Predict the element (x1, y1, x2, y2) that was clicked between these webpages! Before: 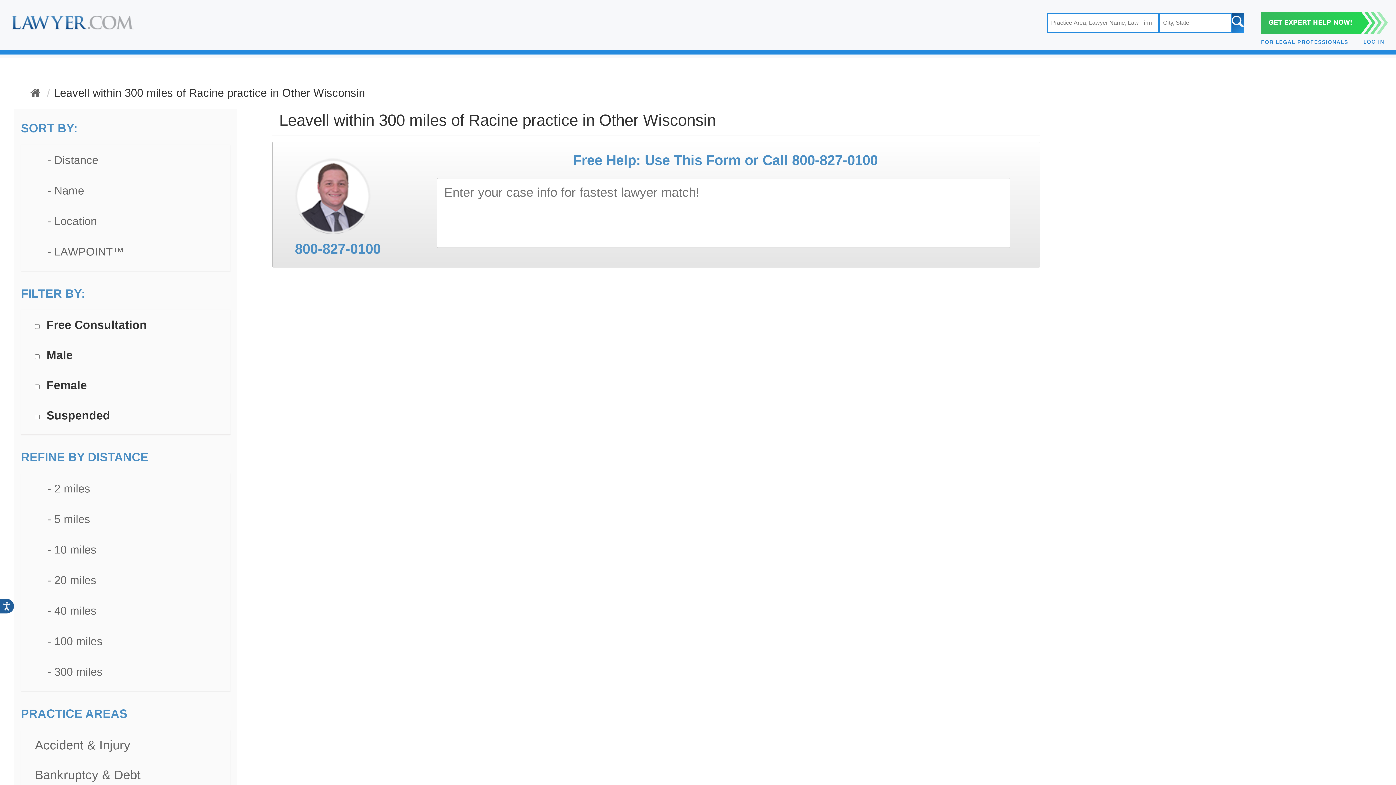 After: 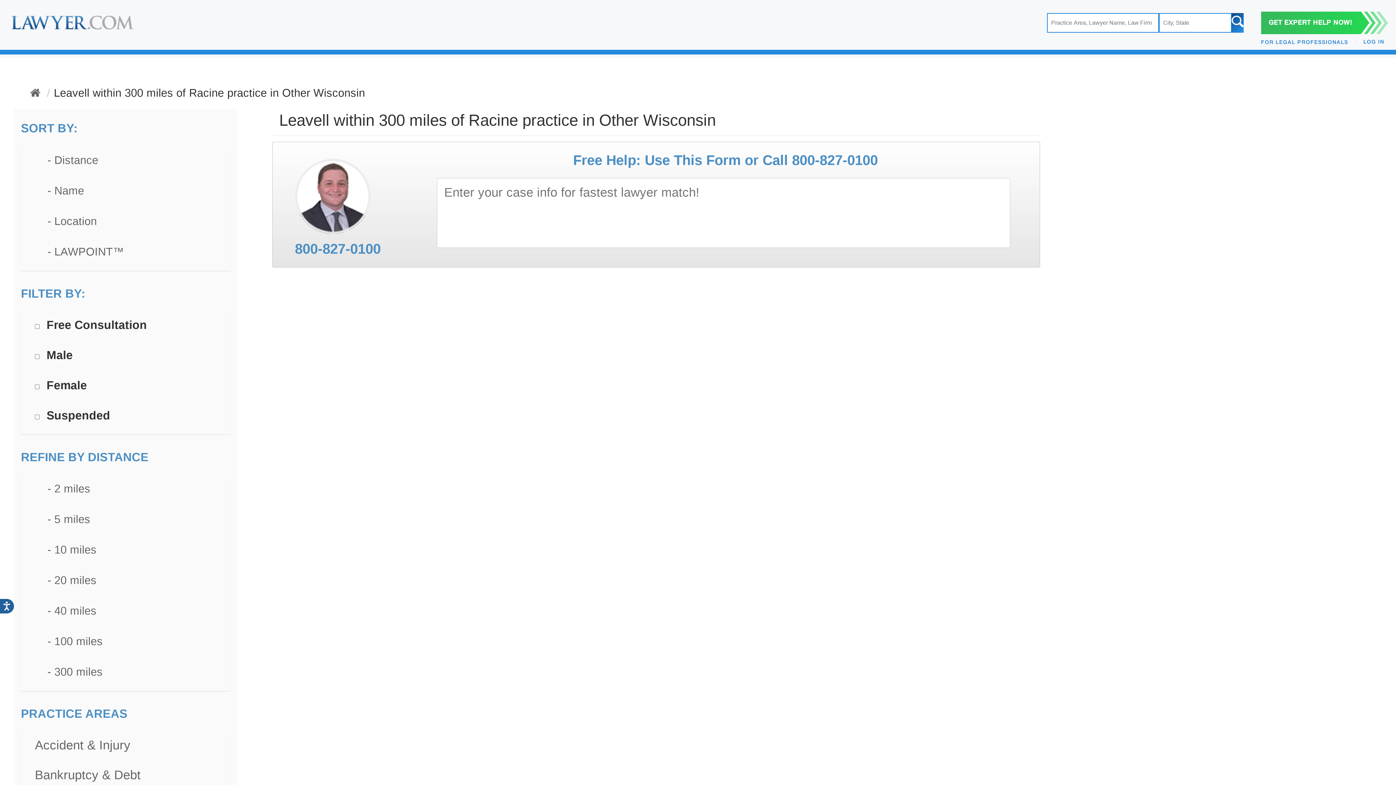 Action: bbox: (34, 214, 96, 227) label: - Location